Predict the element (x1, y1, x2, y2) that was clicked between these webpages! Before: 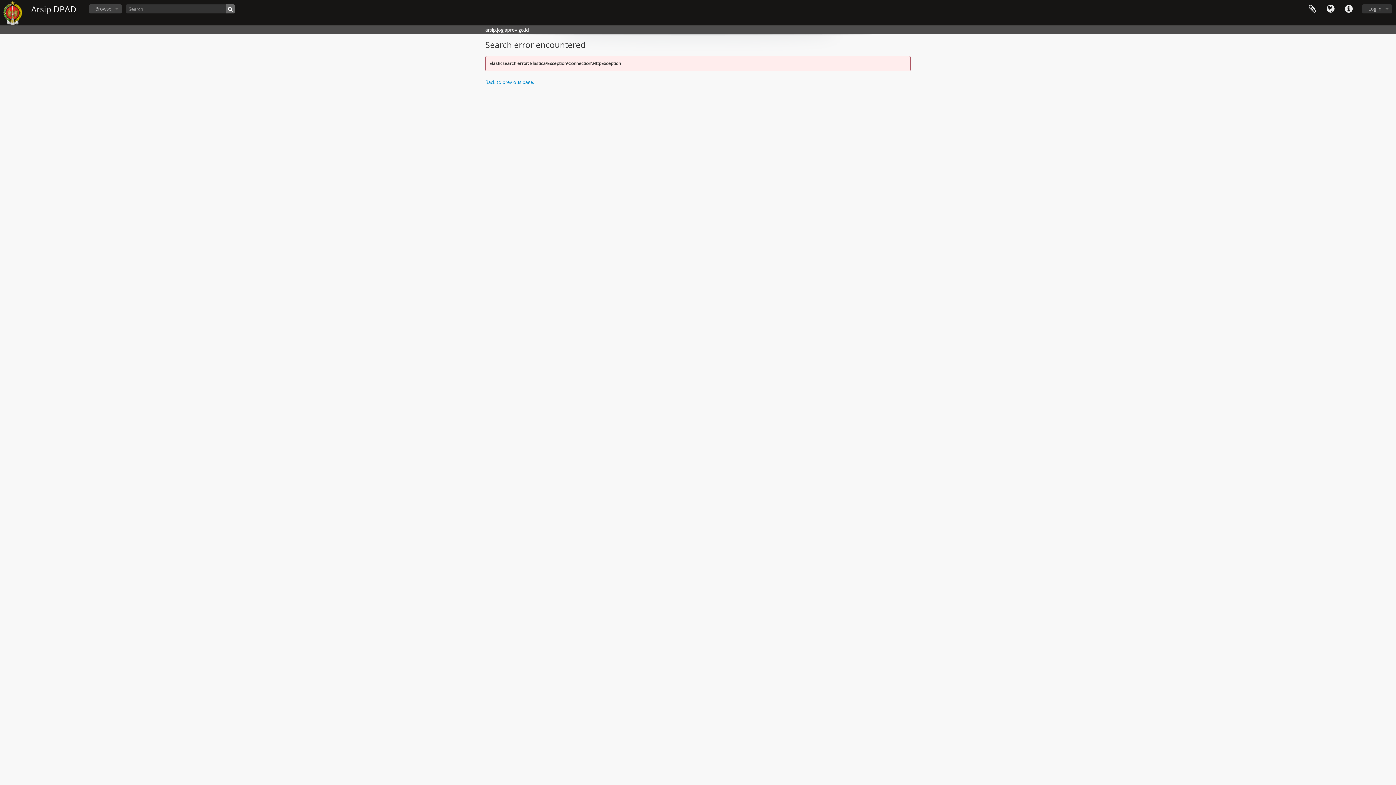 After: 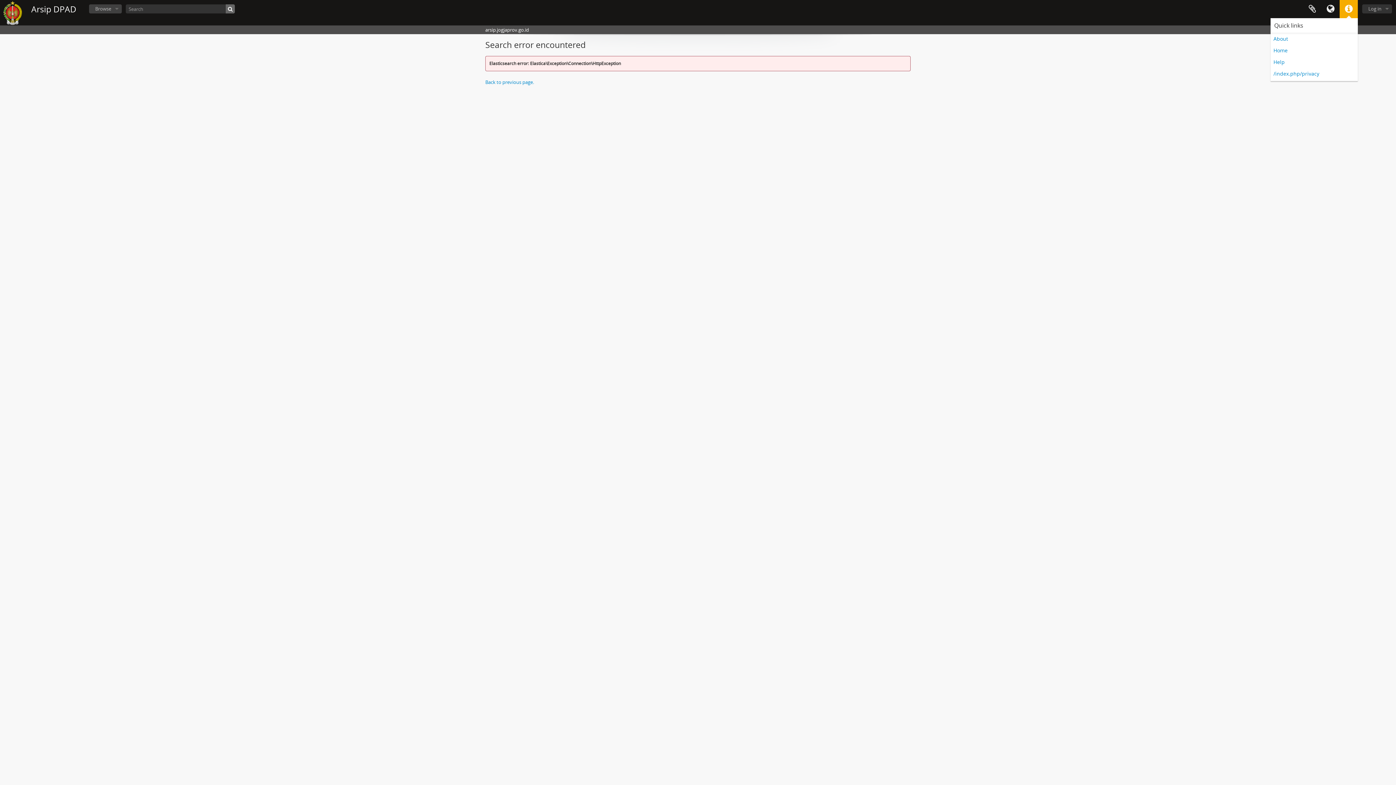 Action: label: Quick links bbox: (1340, 0, 1358, 18)